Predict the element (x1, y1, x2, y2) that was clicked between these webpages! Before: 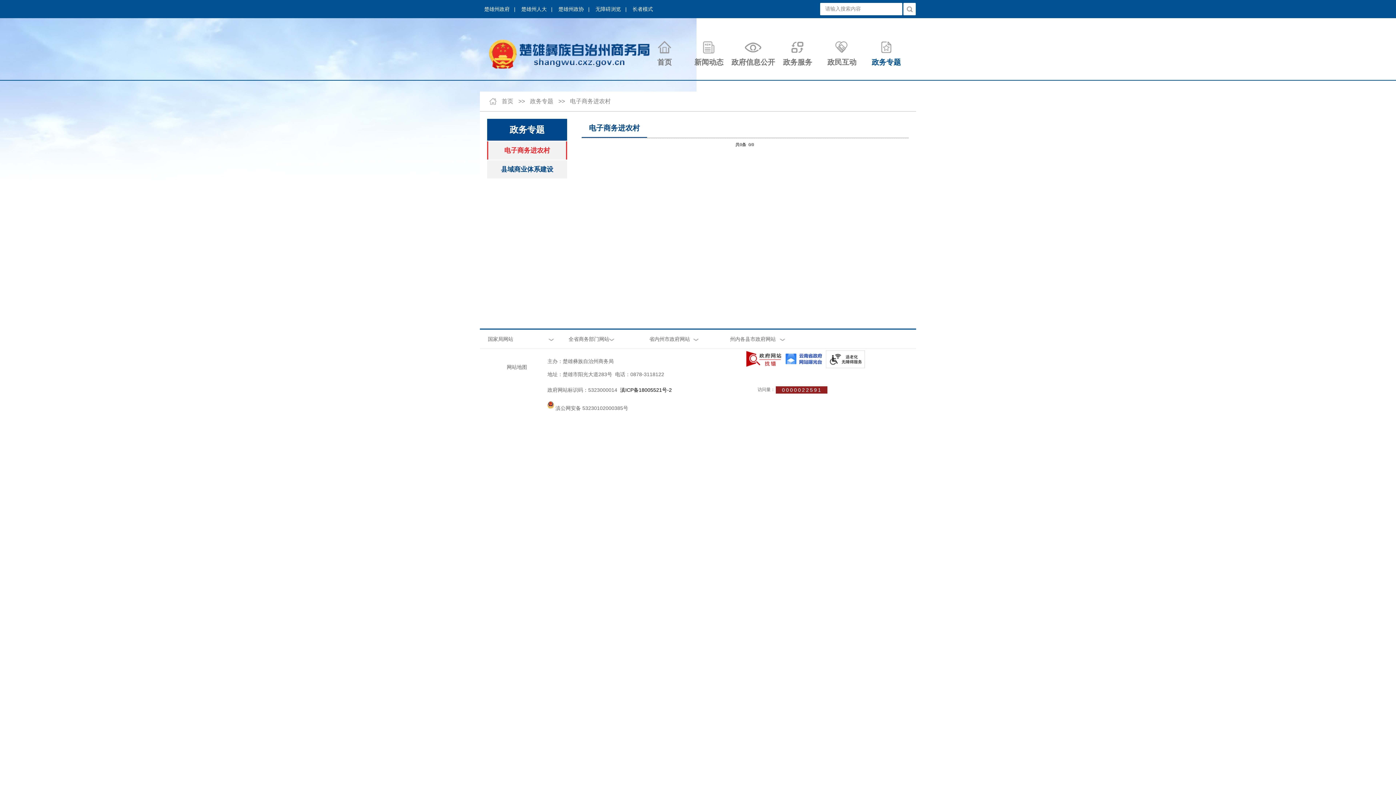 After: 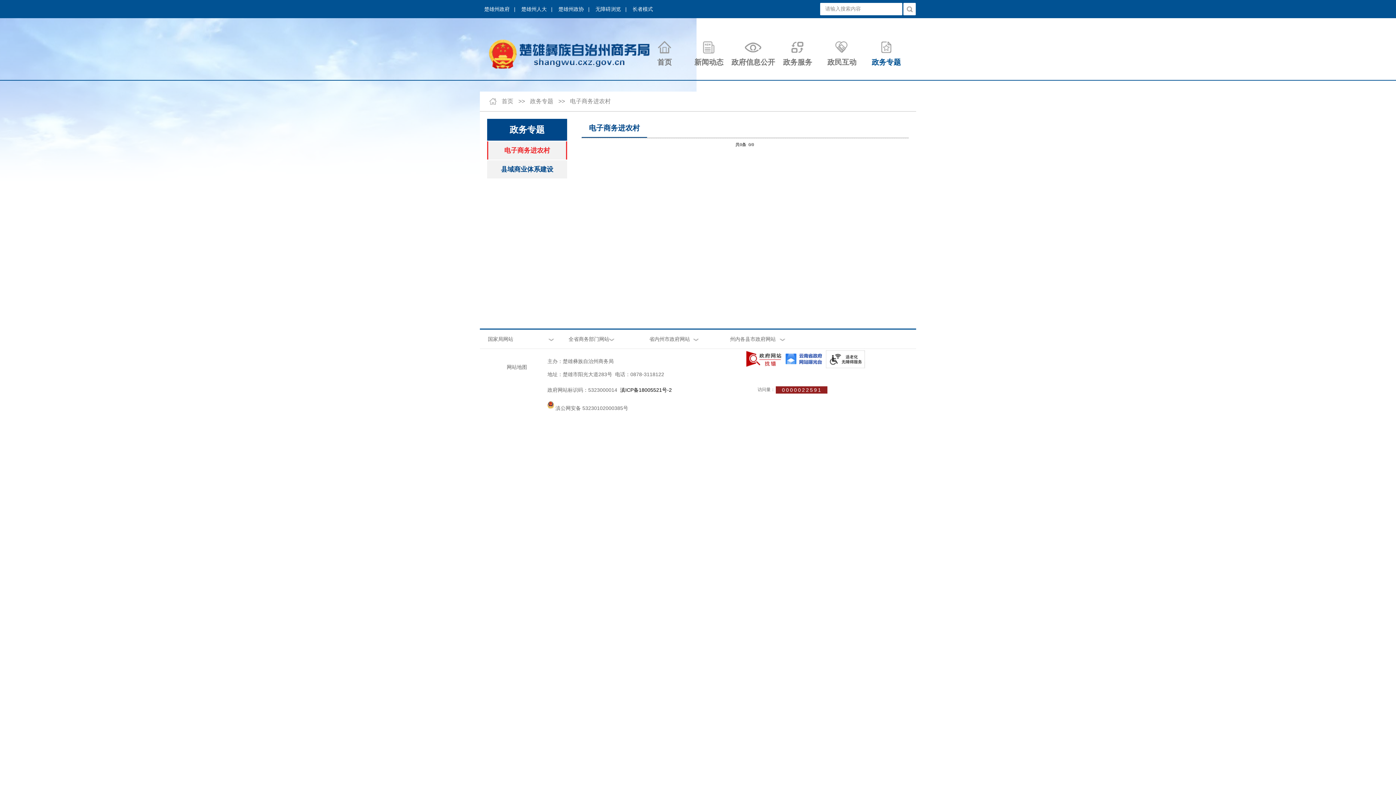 Action: bbox: (825, 355, 865, 361)